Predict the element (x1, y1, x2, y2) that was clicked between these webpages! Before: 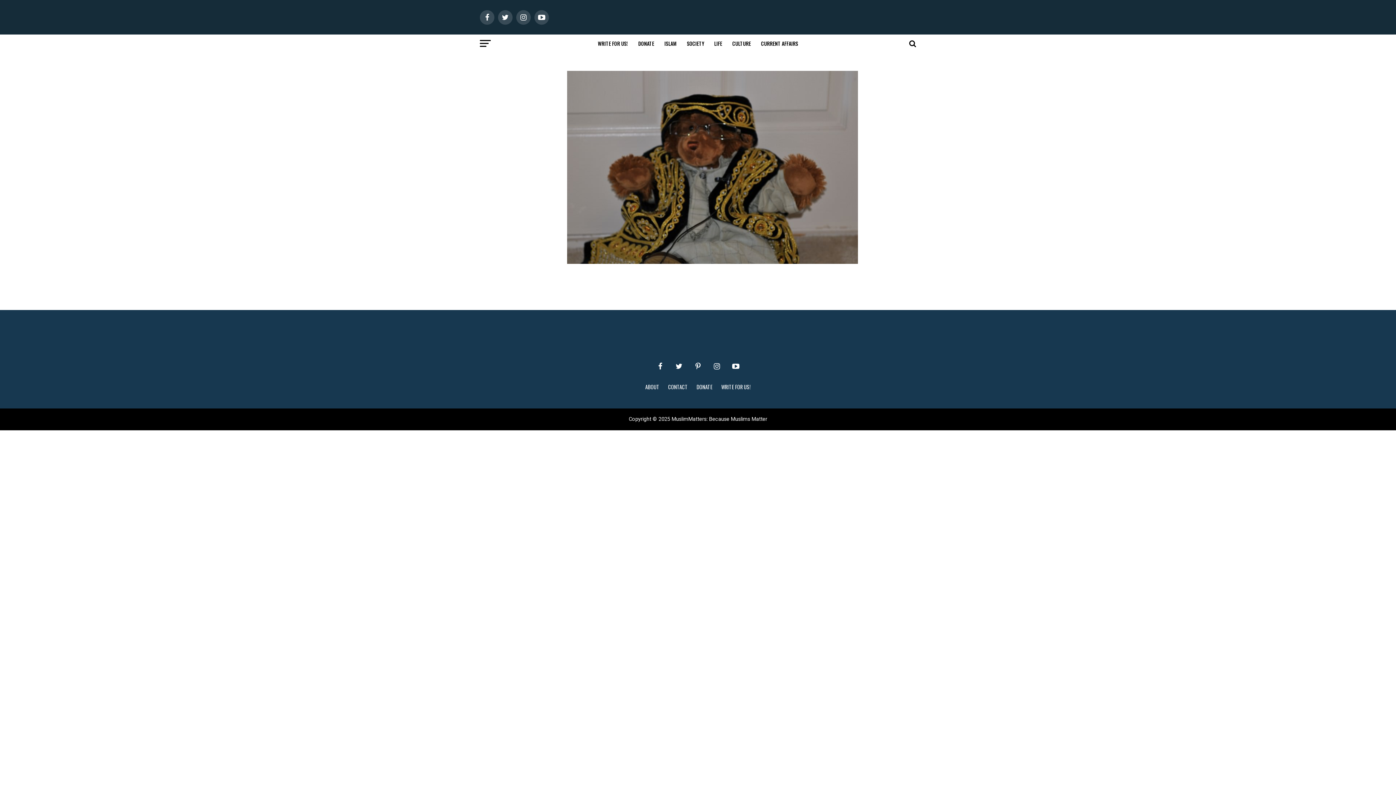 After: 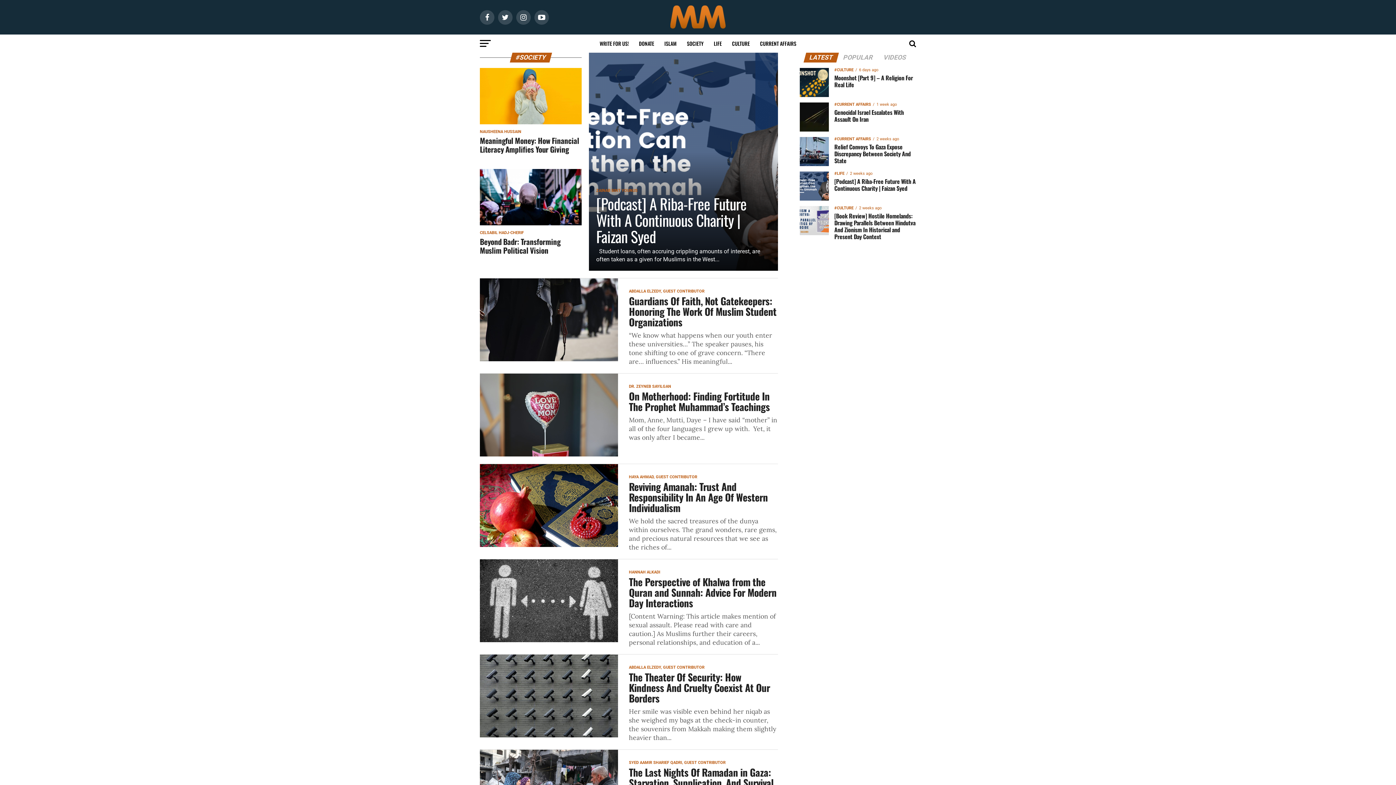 Action: label: SOCIETY bbox: (682, 34, 708, 52)